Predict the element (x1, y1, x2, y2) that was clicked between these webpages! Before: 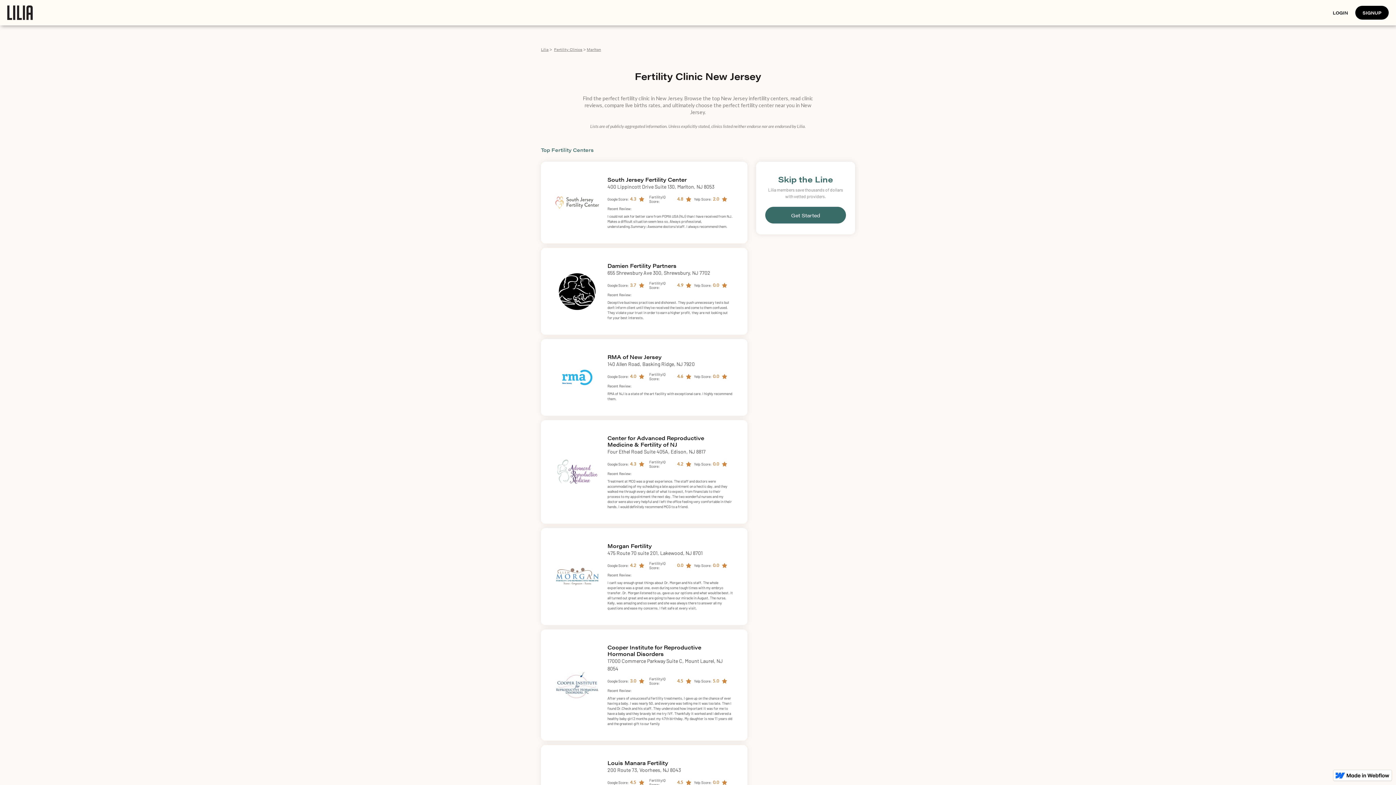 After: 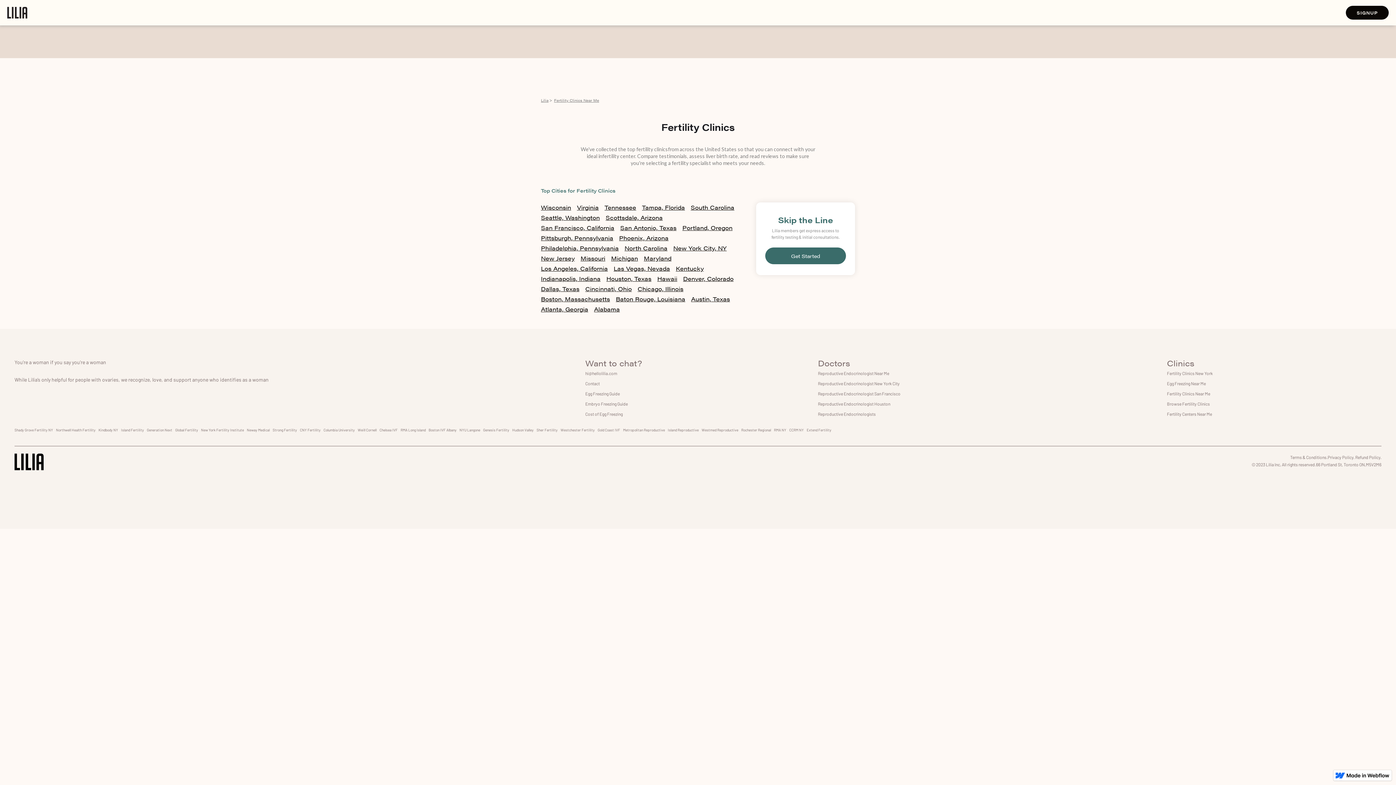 Action: label: Fertility Clinics bbox: (554, 44, 583, 54)